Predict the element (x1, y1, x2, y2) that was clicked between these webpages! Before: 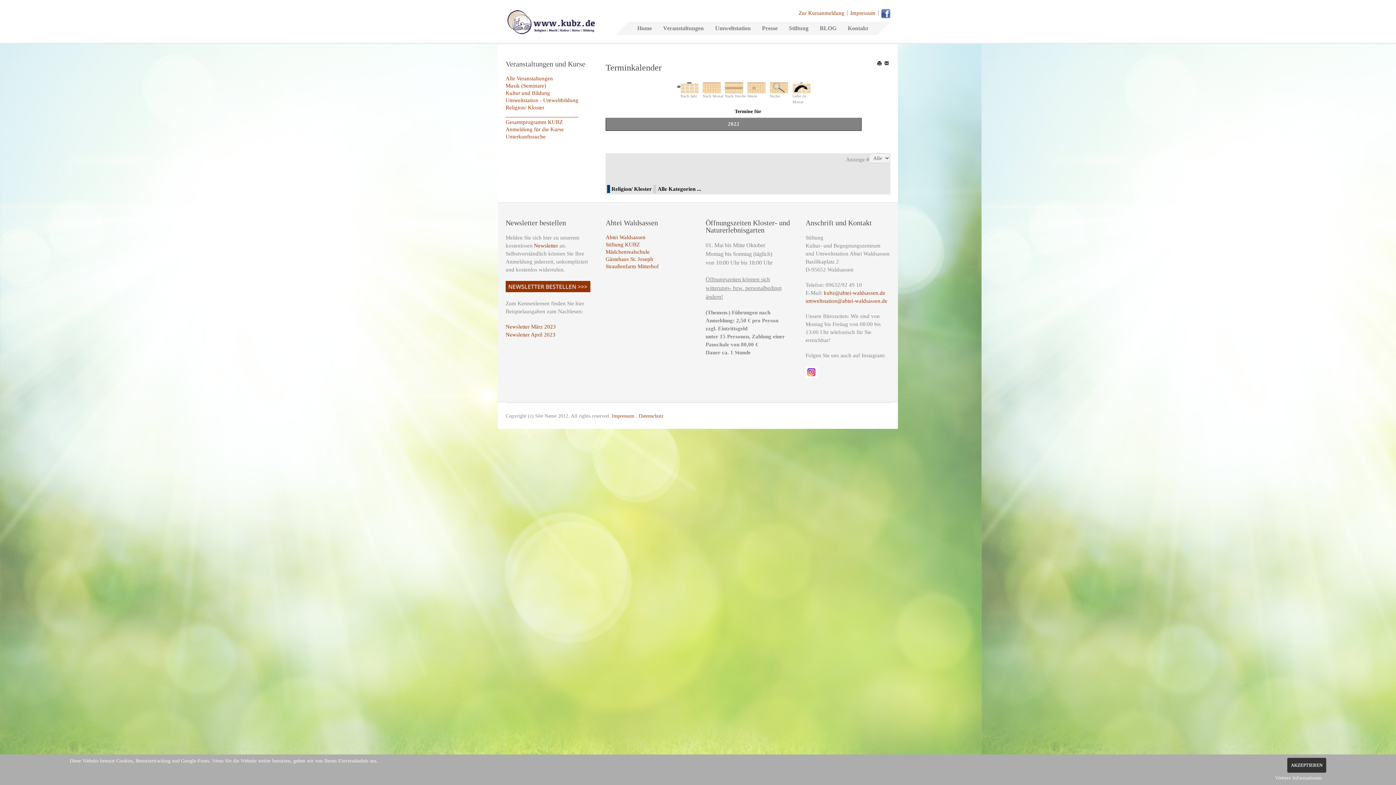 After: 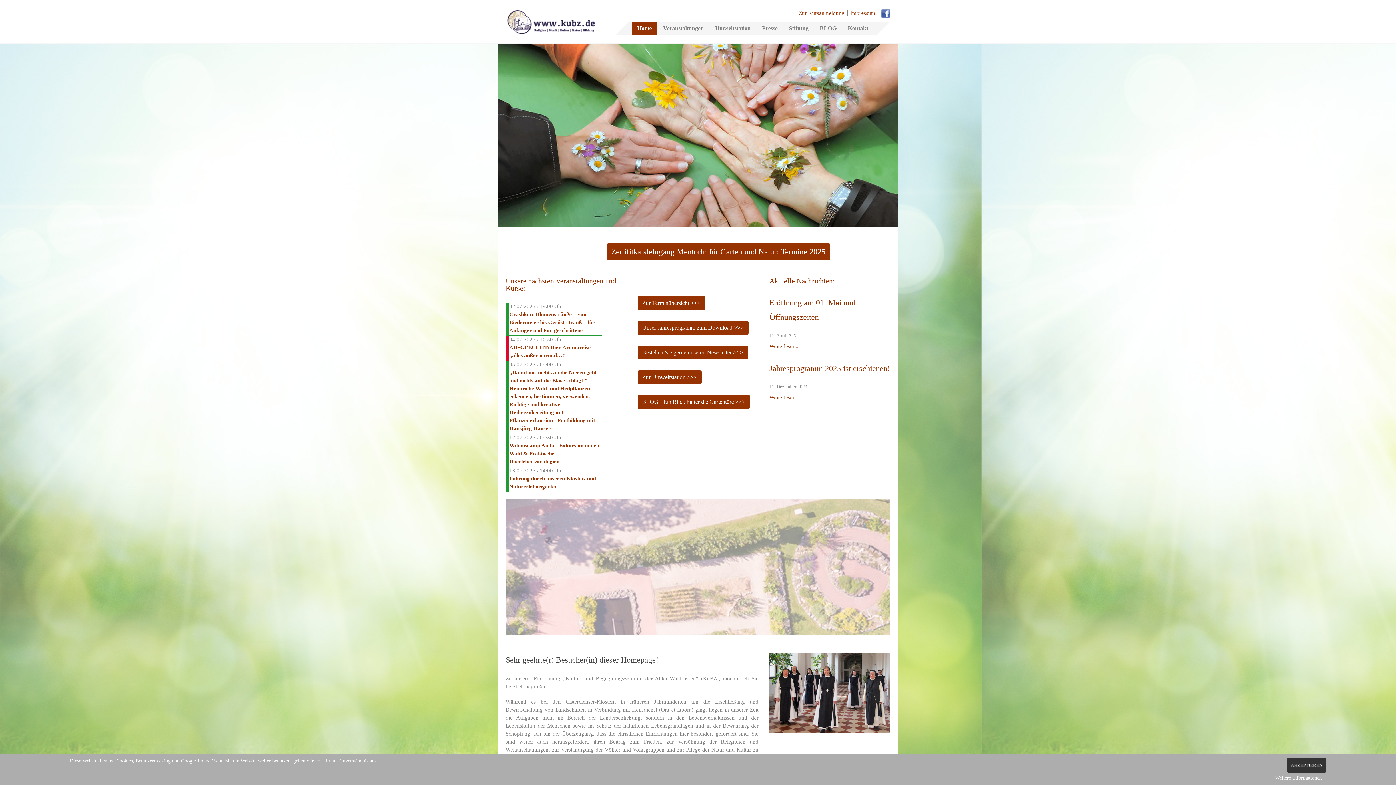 Action: label: Stiftung KUBZ bbox: (605, 241, 640, 247)